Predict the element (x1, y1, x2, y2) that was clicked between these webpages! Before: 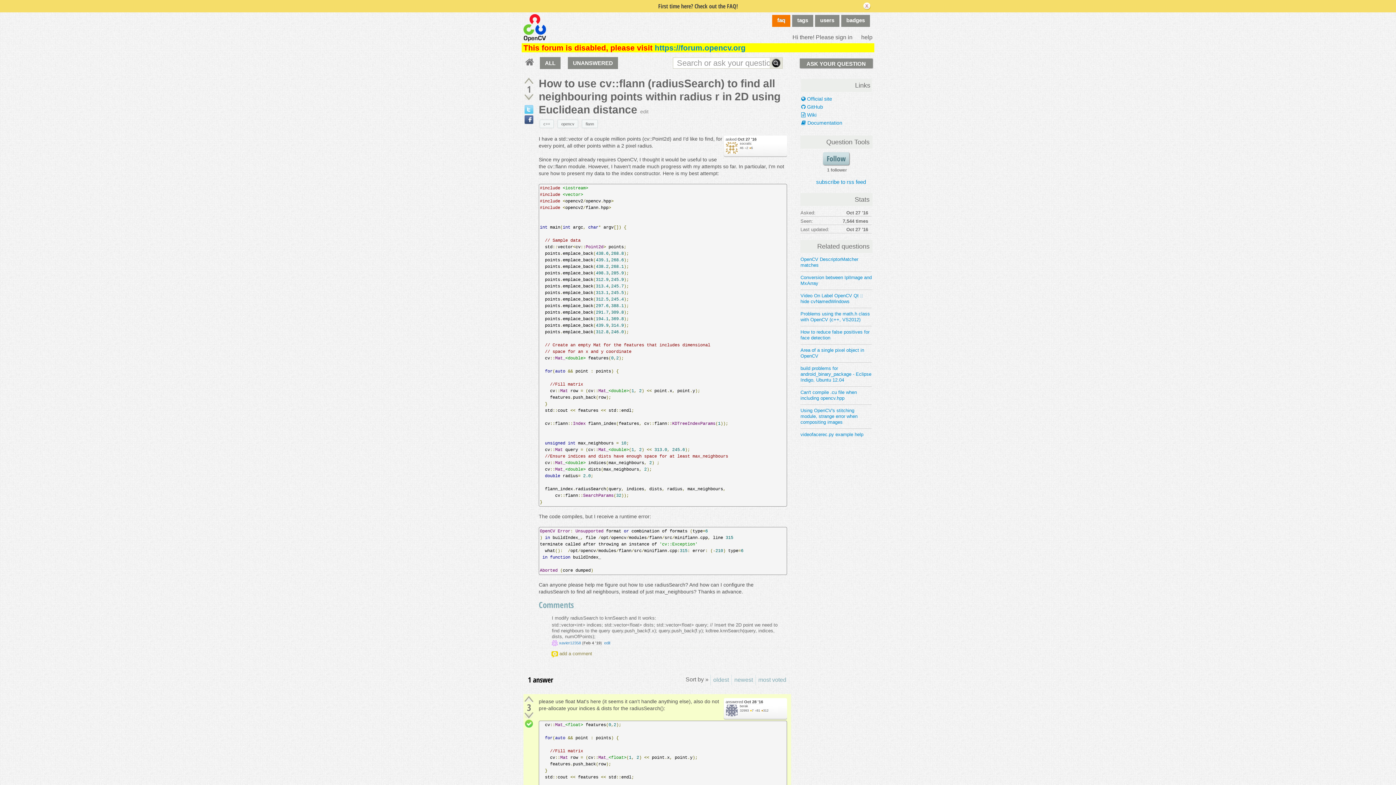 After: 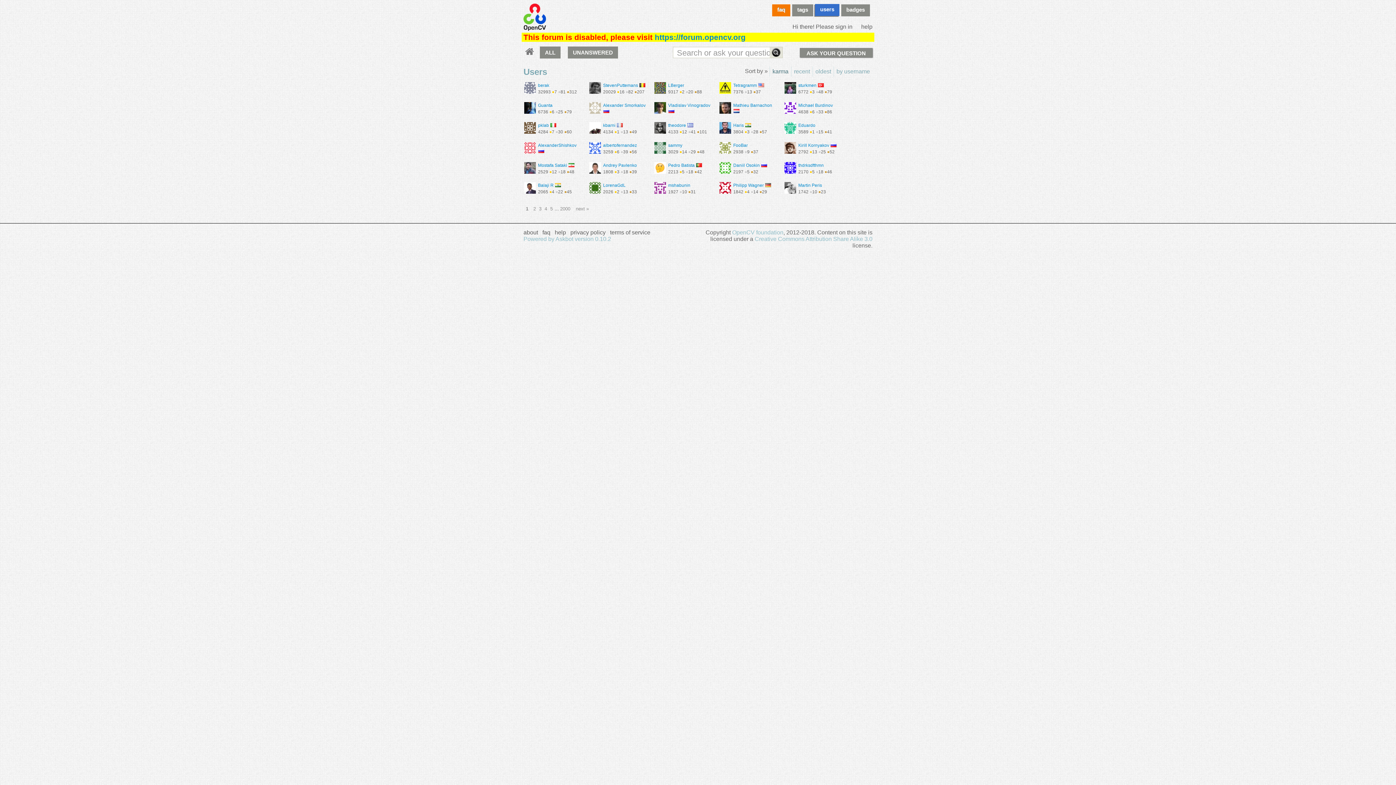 Action: bbox: (815, 14, 839, 26) label: users